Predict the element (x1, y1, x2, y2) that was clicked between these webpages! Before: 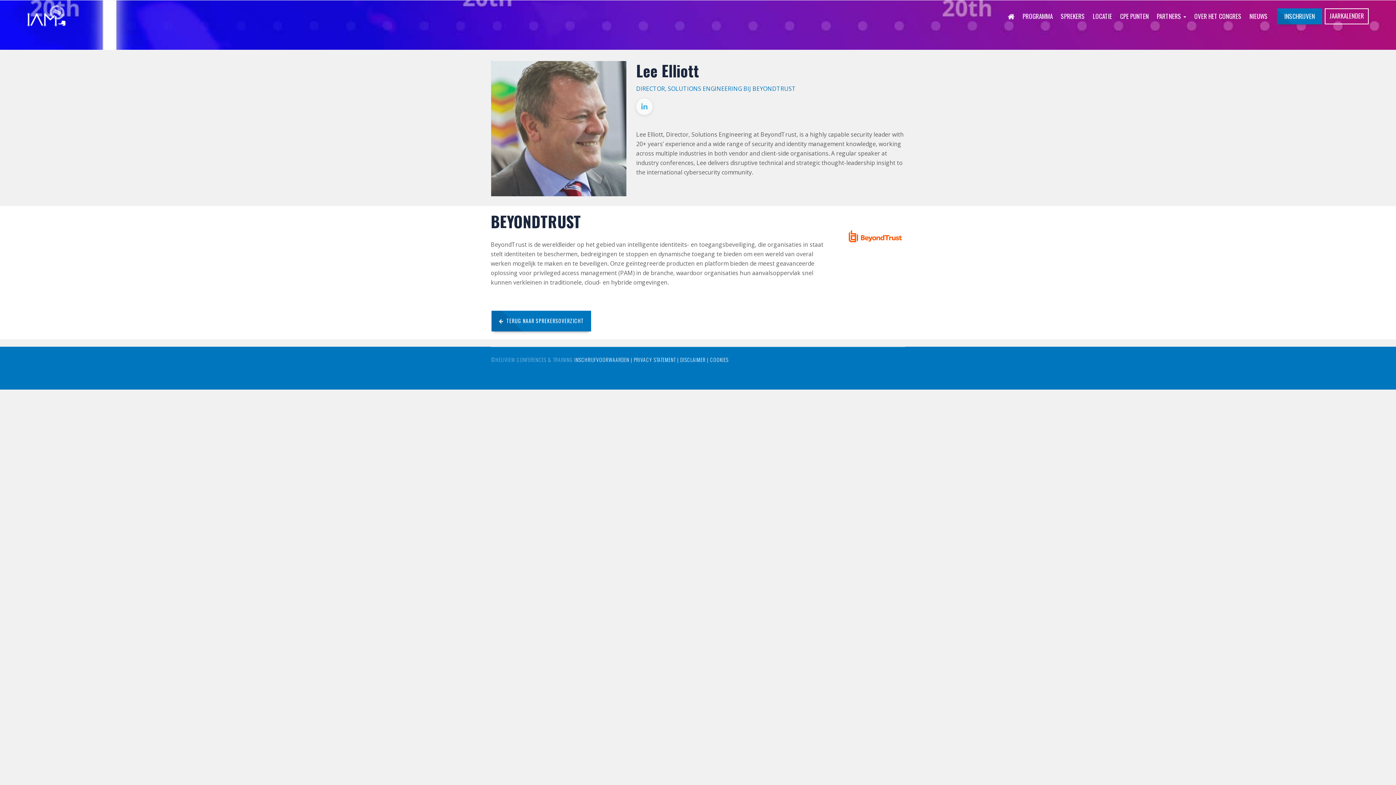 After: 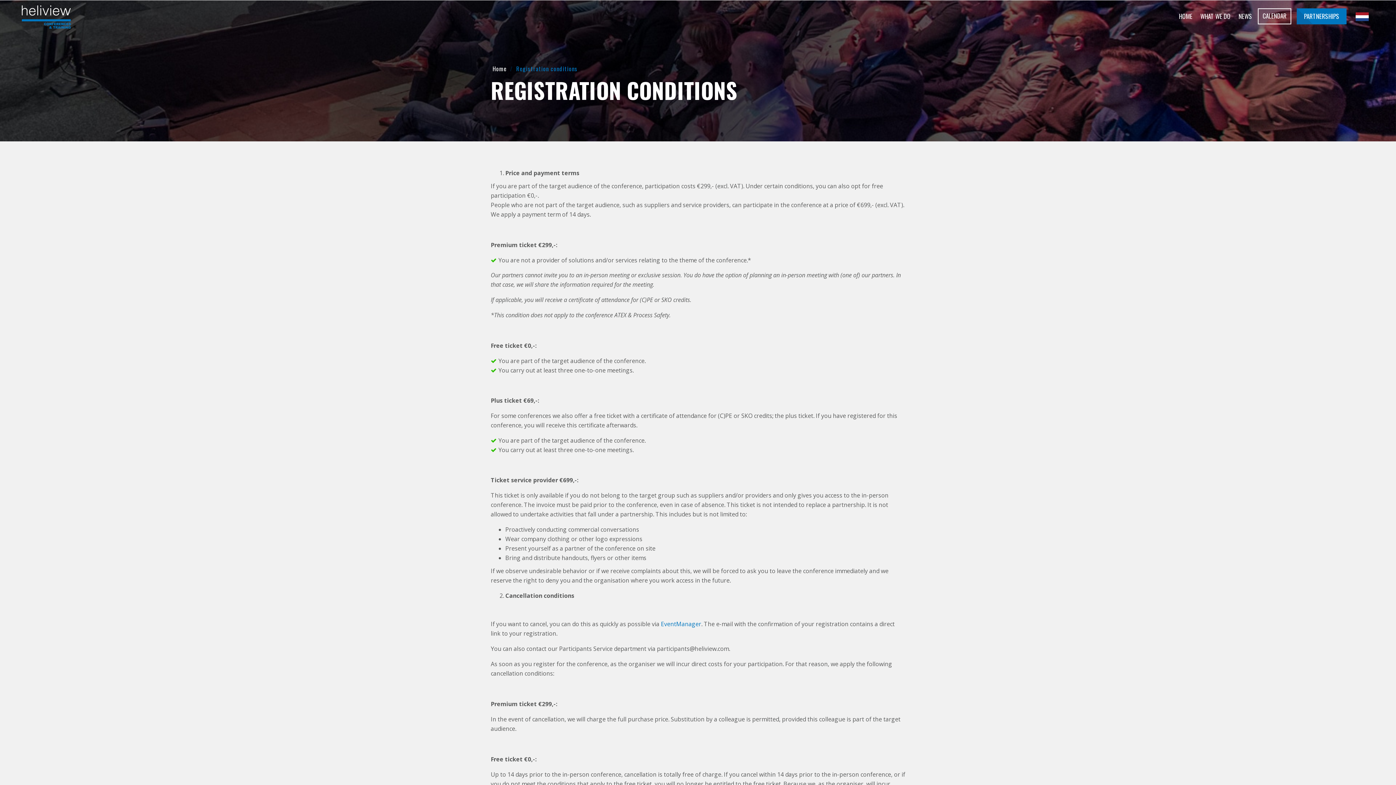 Action: label: INSCHRIJFVOORWAARDEN |  bbox: (574, 356, 633, 363)